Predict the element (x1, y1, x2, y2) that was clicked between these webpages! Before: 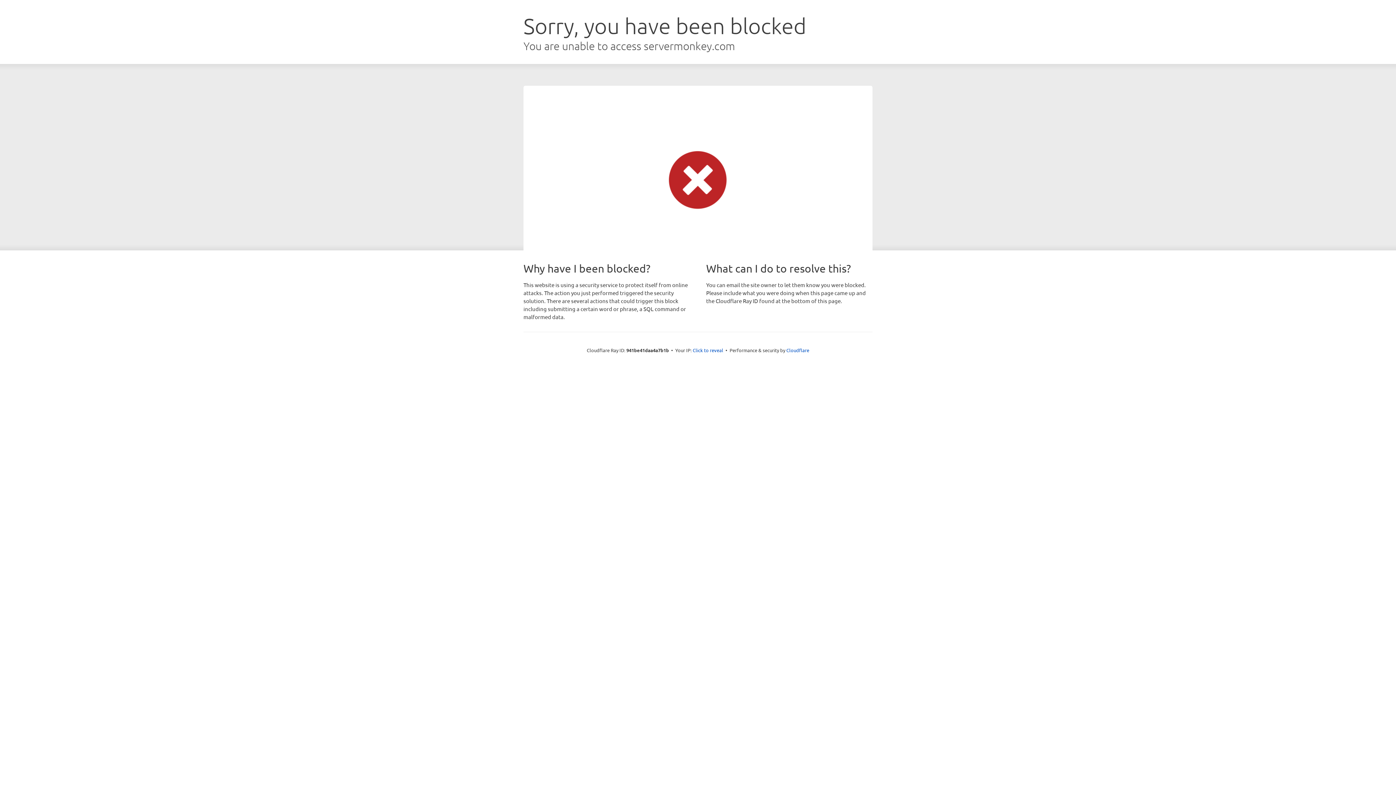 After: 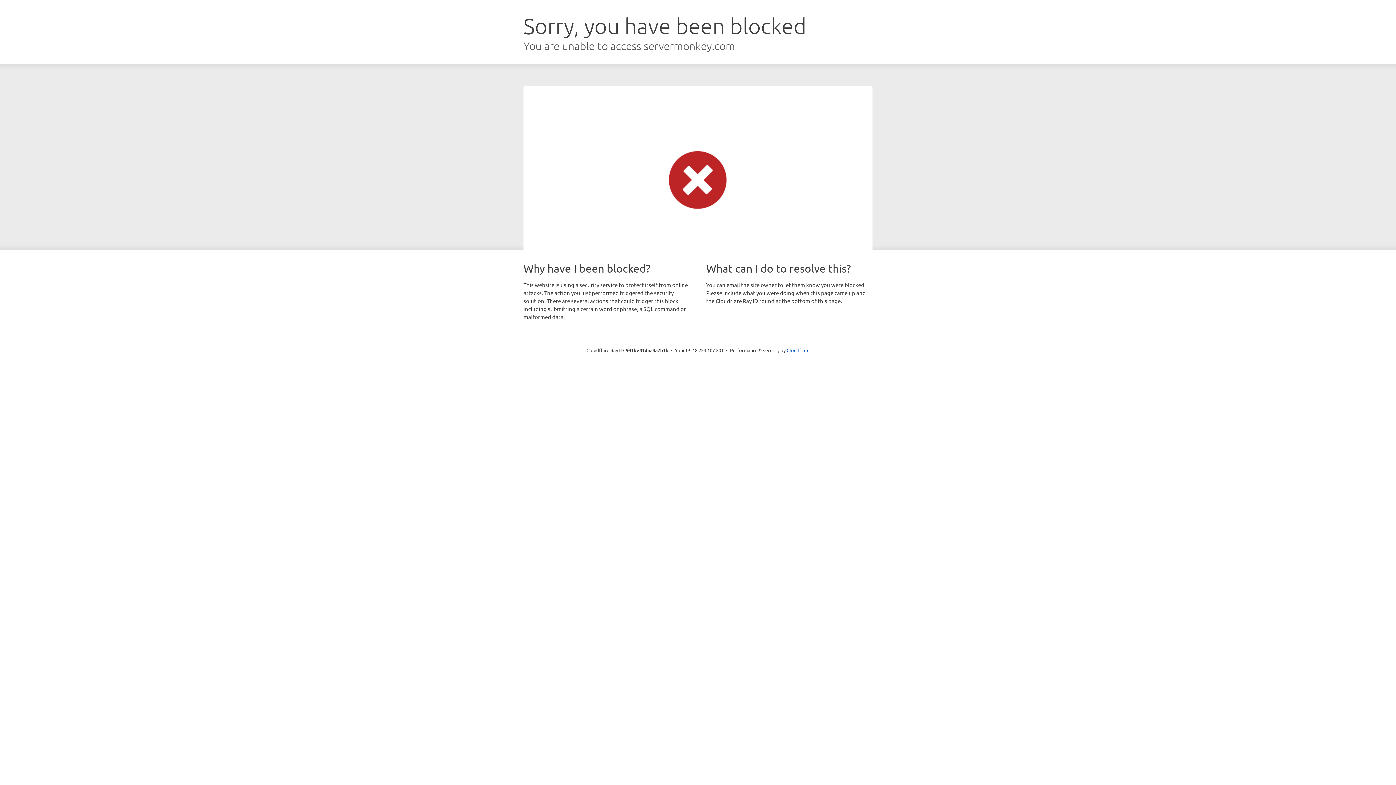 Action: bbox: (692, 346, 723, 353) label: Click to reveal